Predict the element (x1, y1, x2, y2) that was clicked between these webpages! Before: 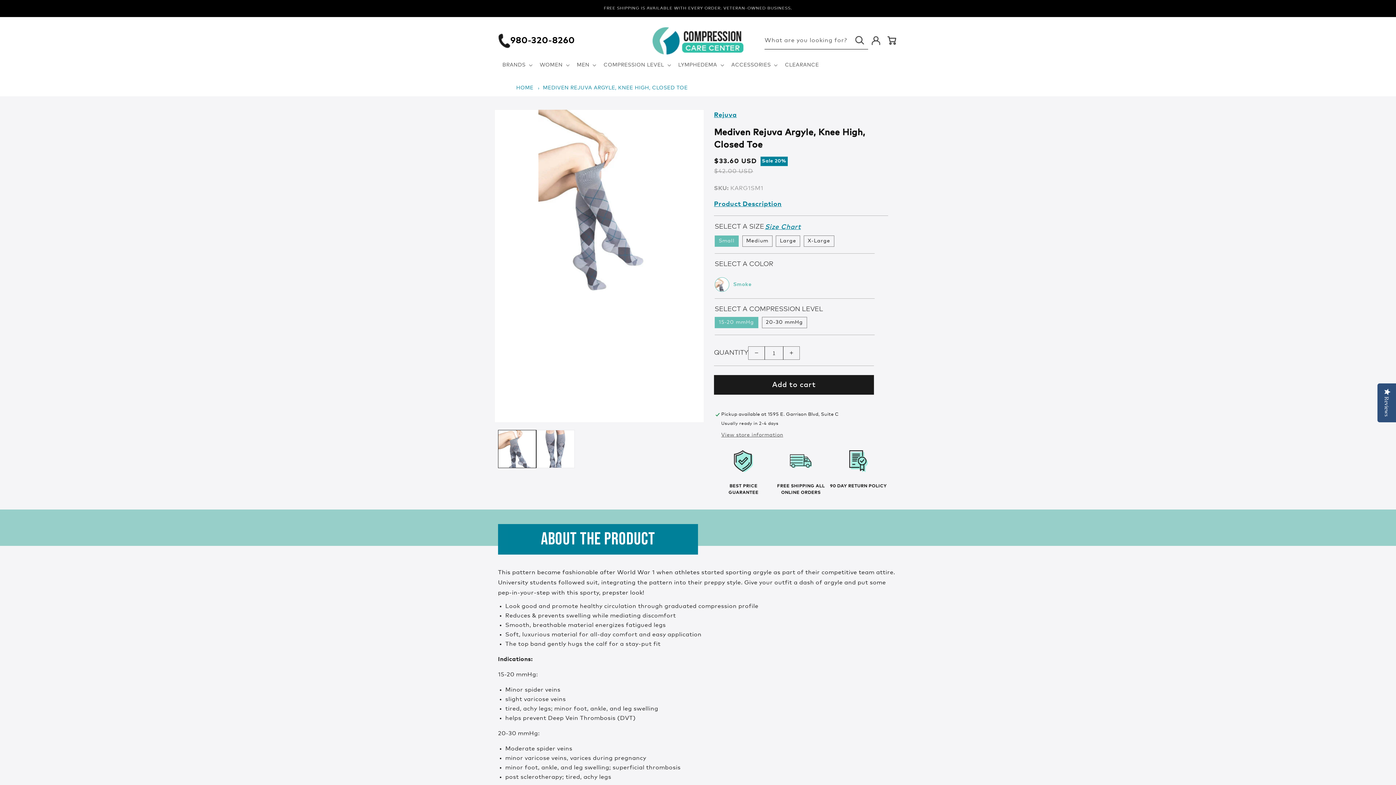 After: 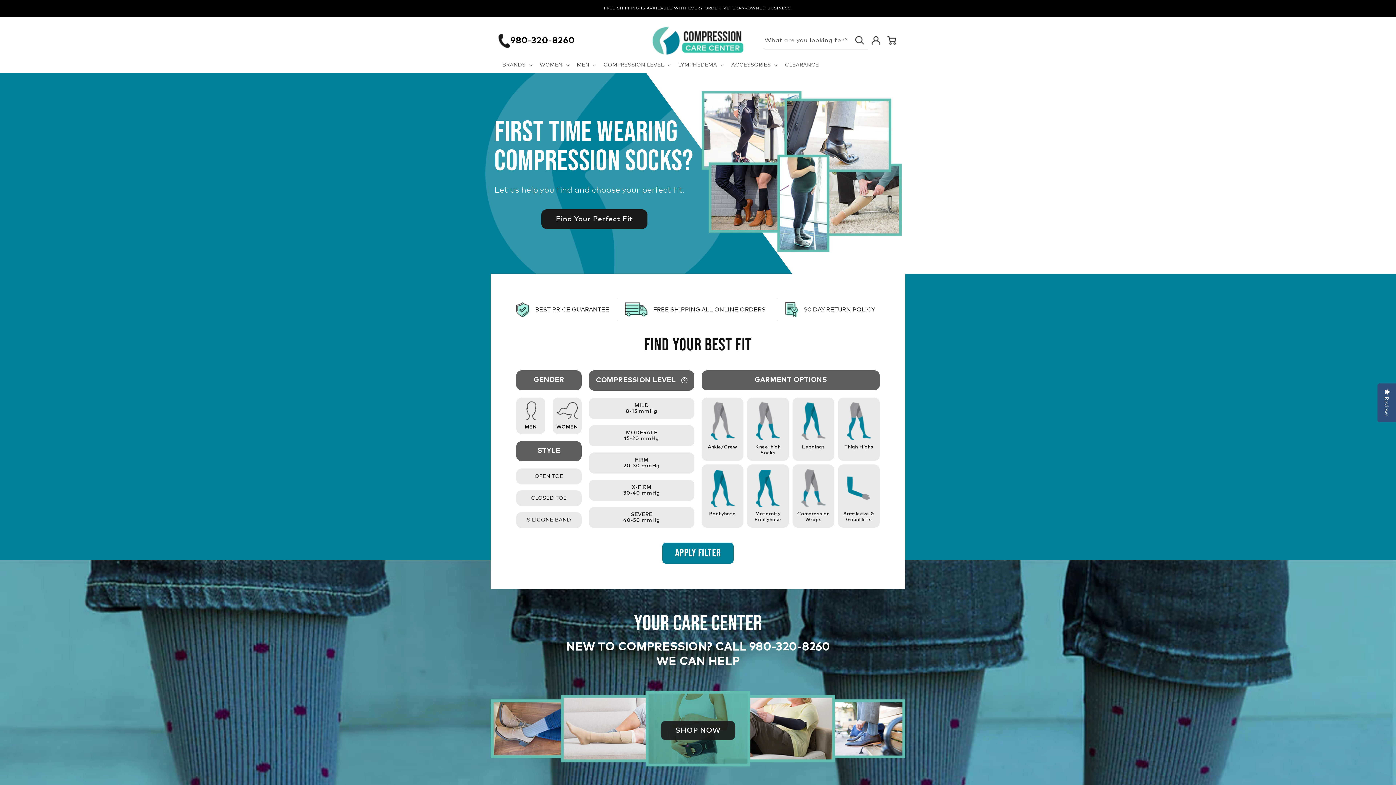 Action: bbox: (650, 24, 746, 57)